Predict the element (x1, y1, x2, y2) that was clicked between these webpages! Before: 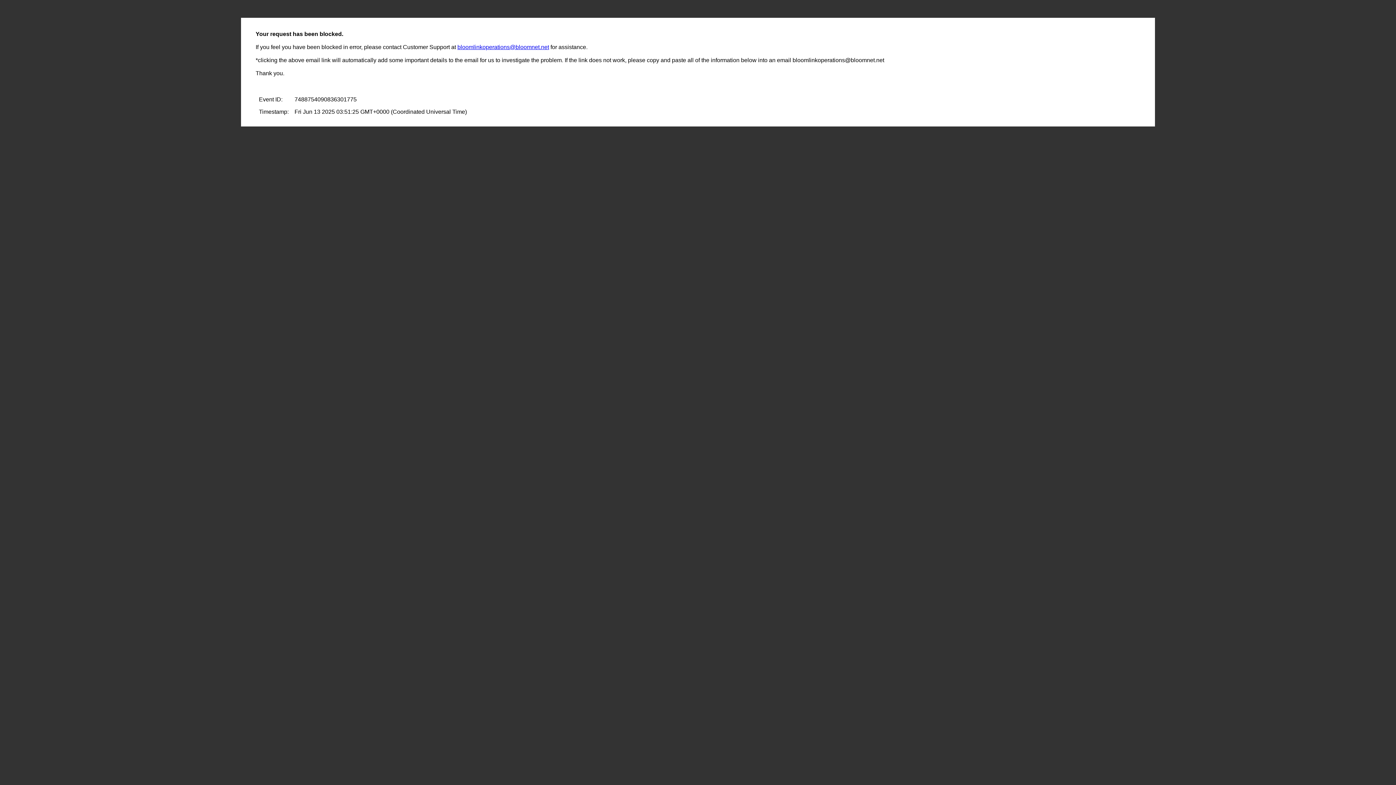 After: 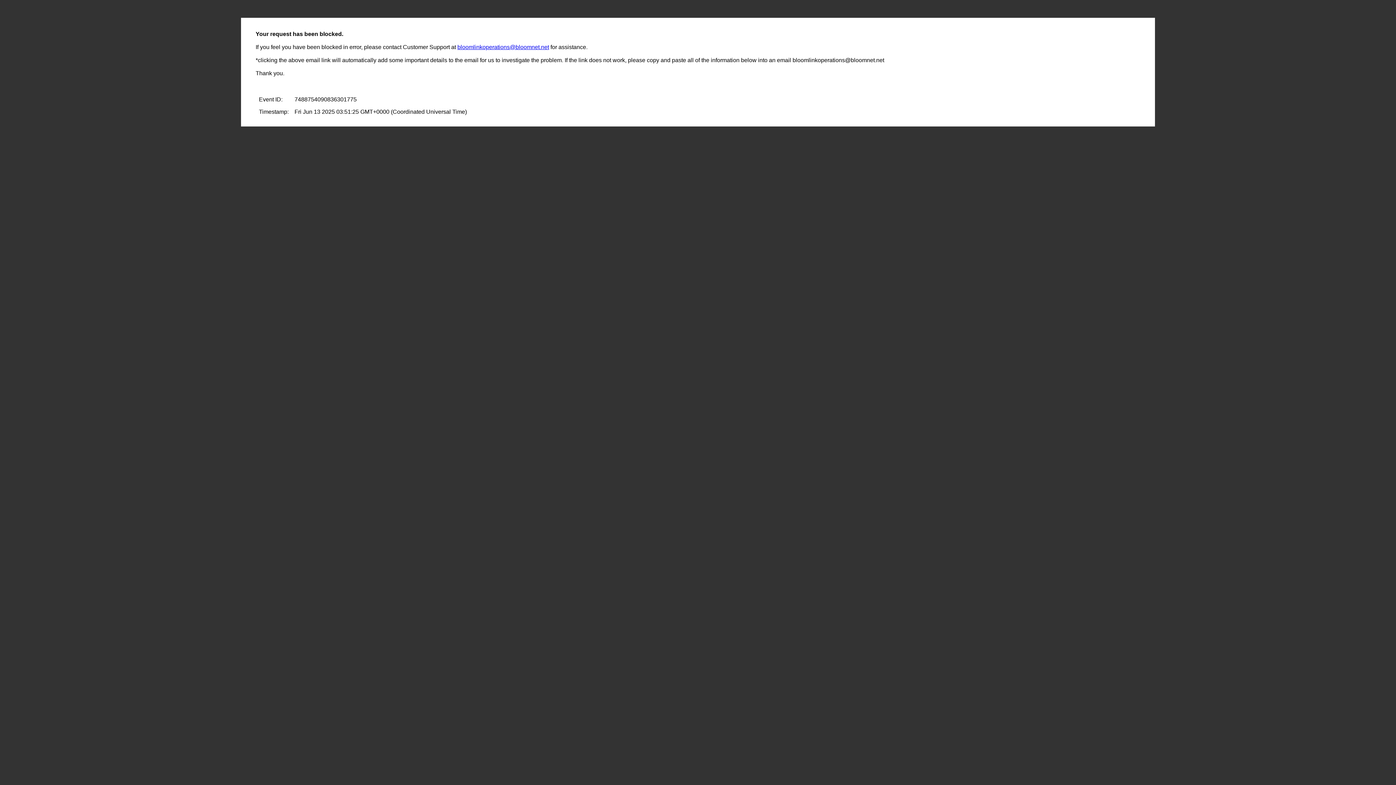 Action: bbox: (457, 44, 549, 50) label: bloomlinkoperations@bloomnet.net